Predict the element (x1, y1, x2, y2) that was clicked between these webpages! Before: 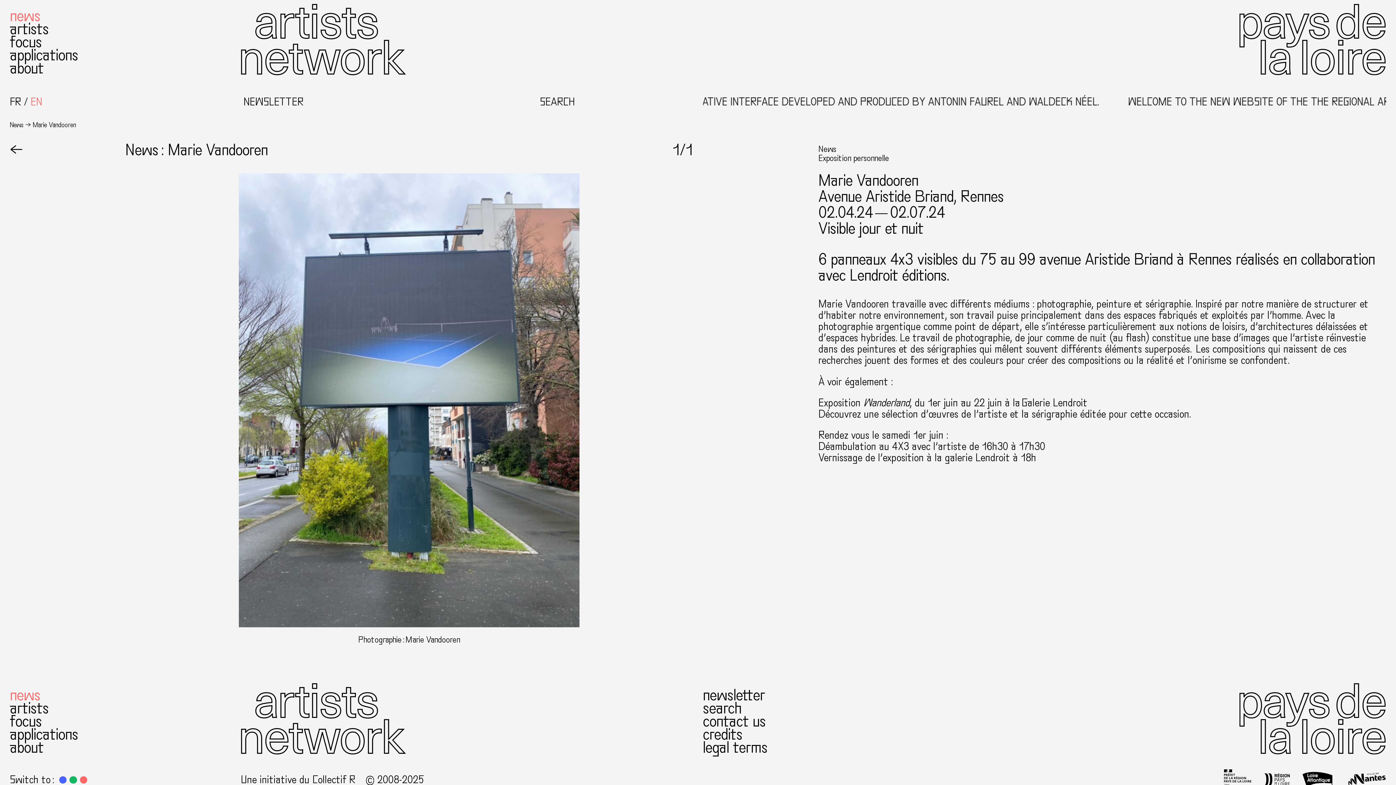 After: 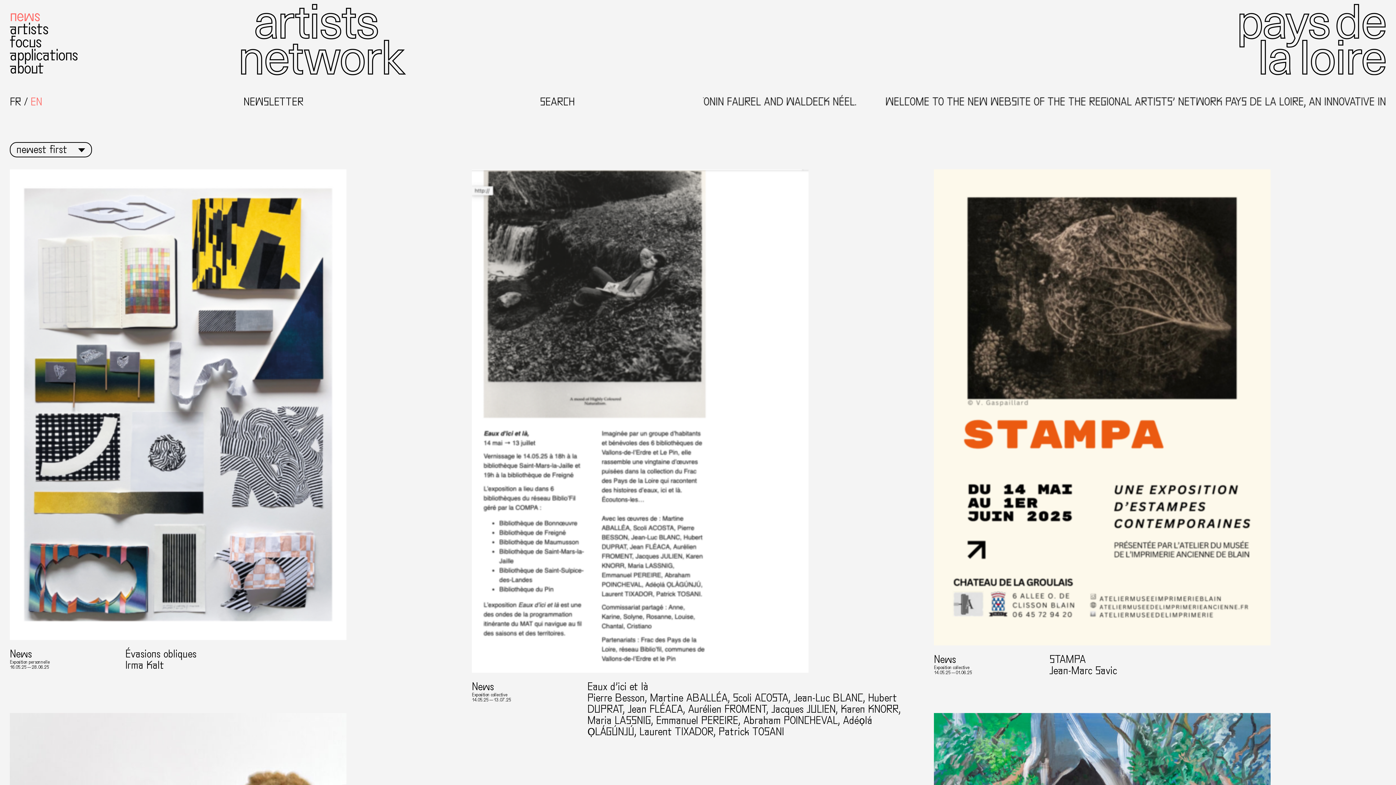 Action: label: news bbox: (9, 7, 40, 25)